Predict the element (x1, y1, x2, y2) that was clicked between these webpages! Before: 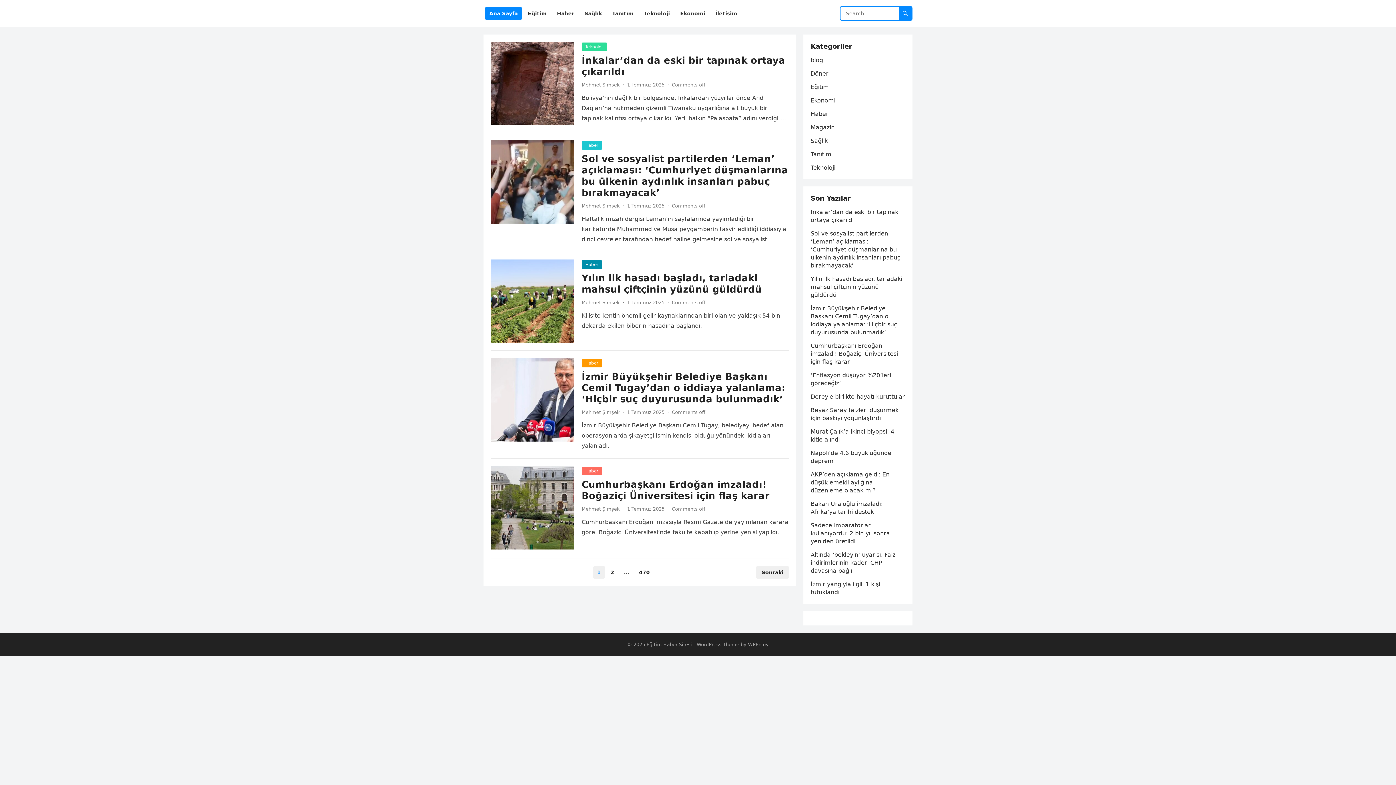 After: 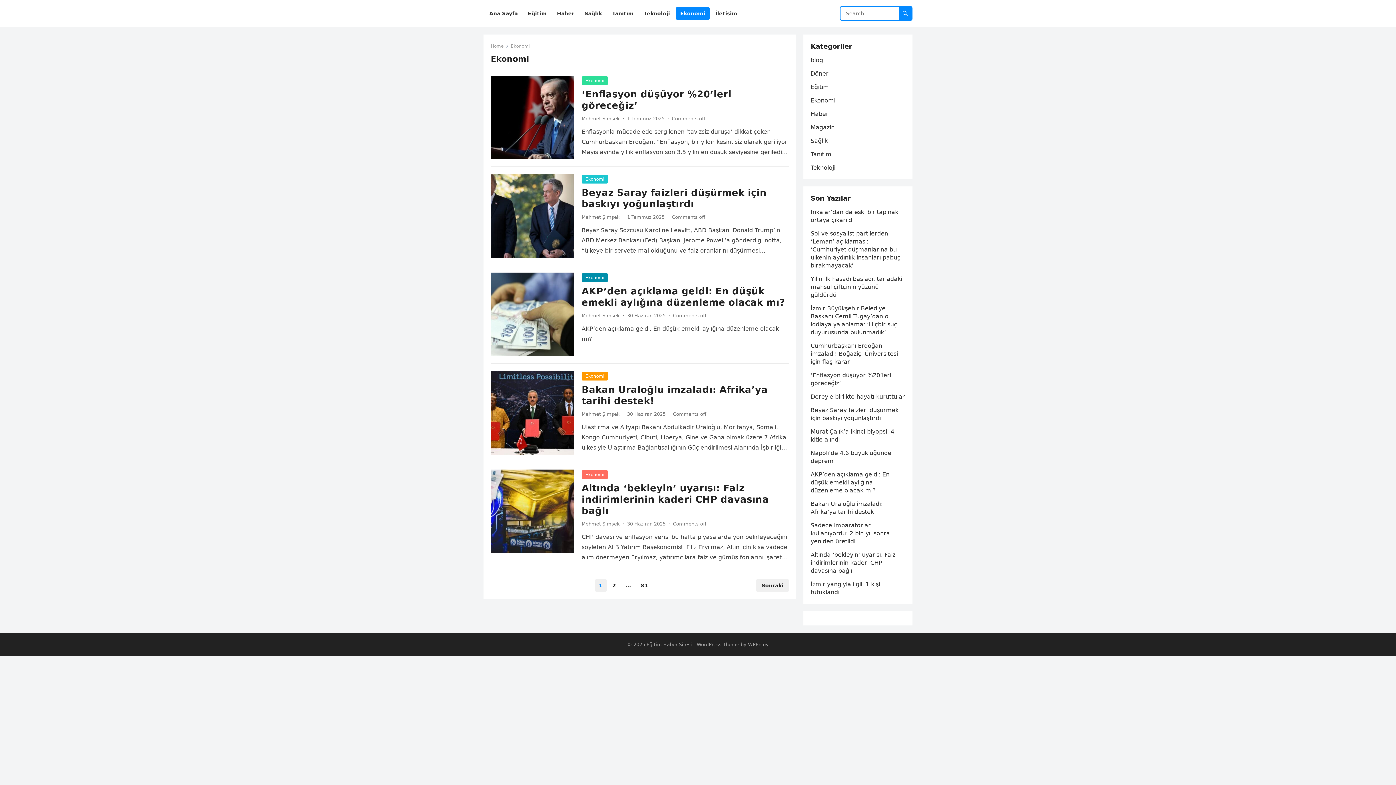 Action: label: Ekonomi bbox: (676, 0, 709, 27)